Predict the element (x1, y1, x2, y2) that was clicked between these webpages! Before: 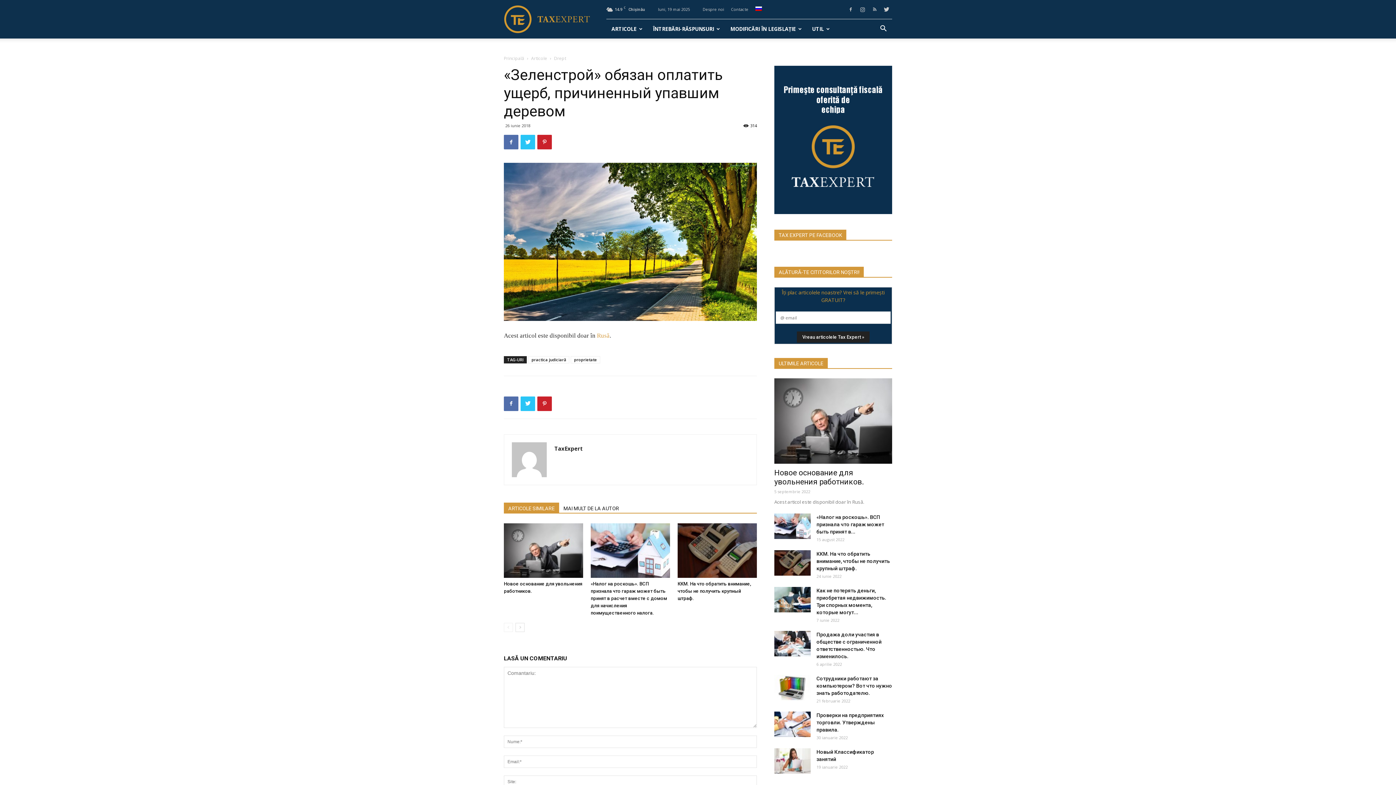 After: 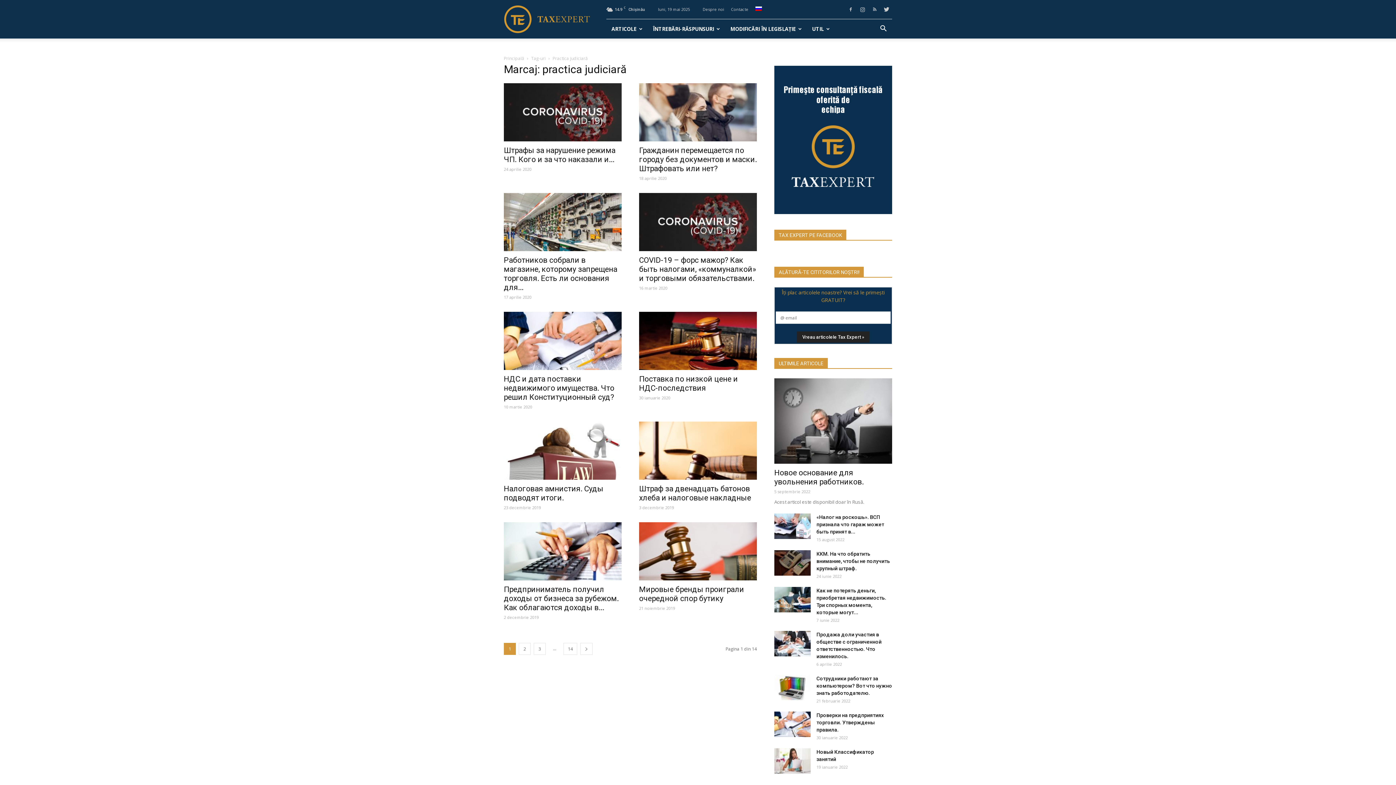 Action: label: practica judiciară bbox: (528, 356, 569, 363)